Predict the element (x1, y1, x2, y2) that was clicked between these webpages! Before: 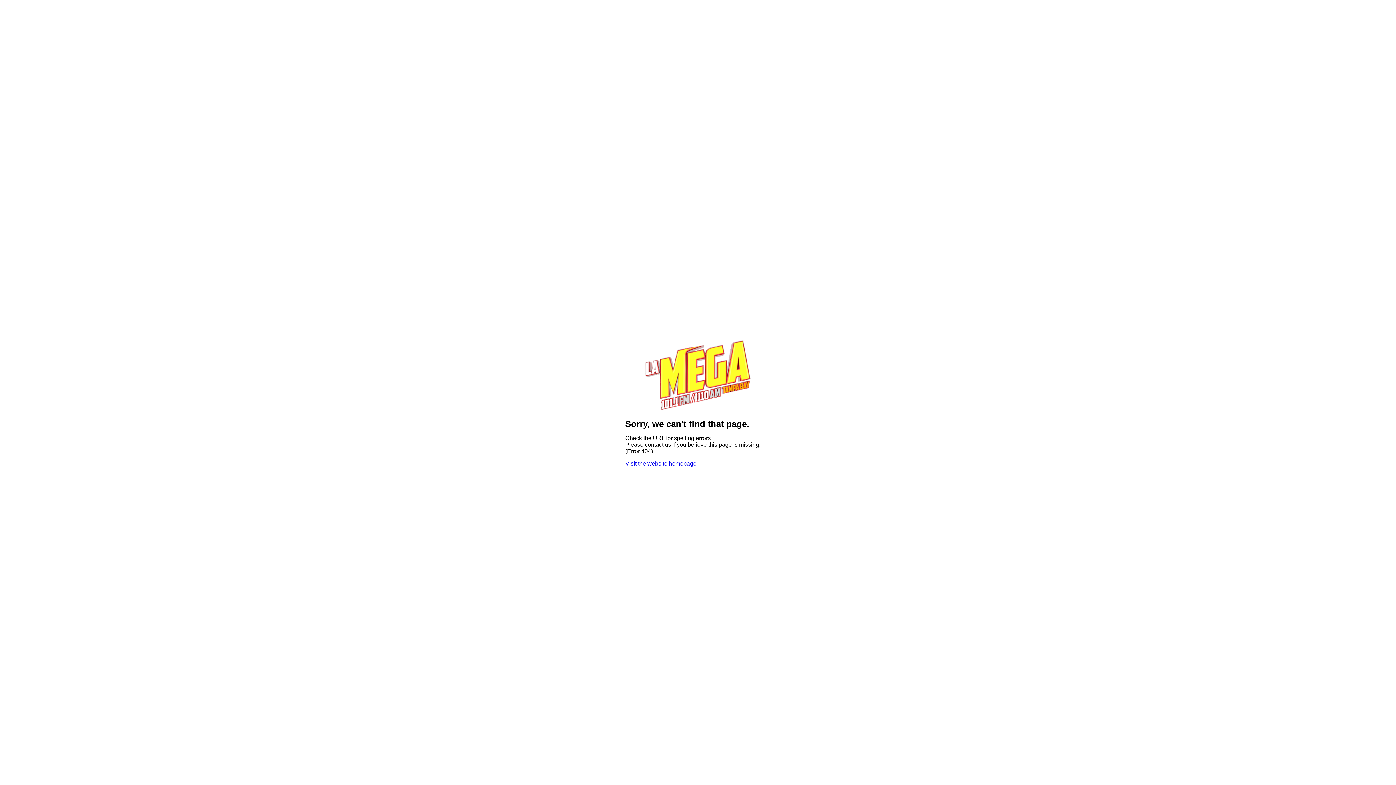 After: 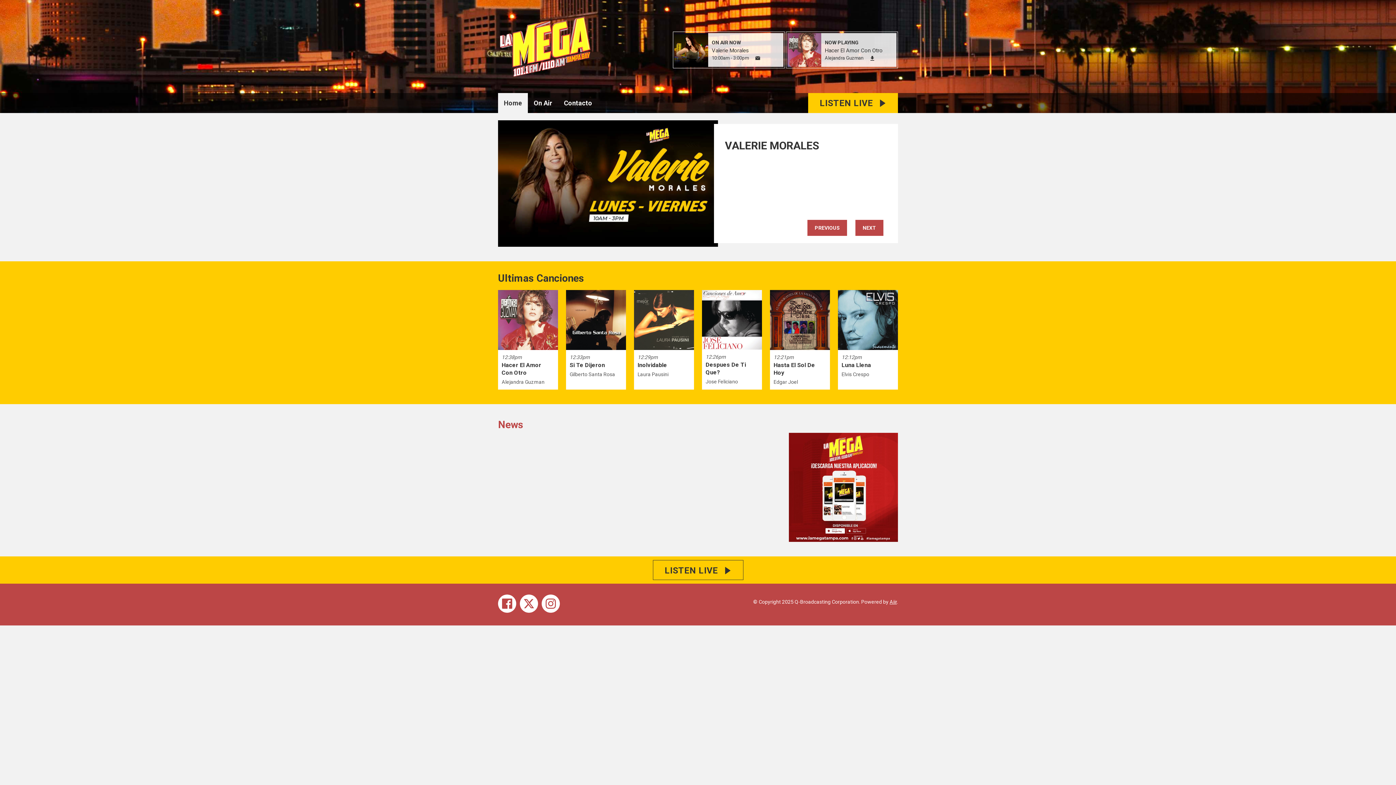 Action: bbox: (643, 406, 752, 413)